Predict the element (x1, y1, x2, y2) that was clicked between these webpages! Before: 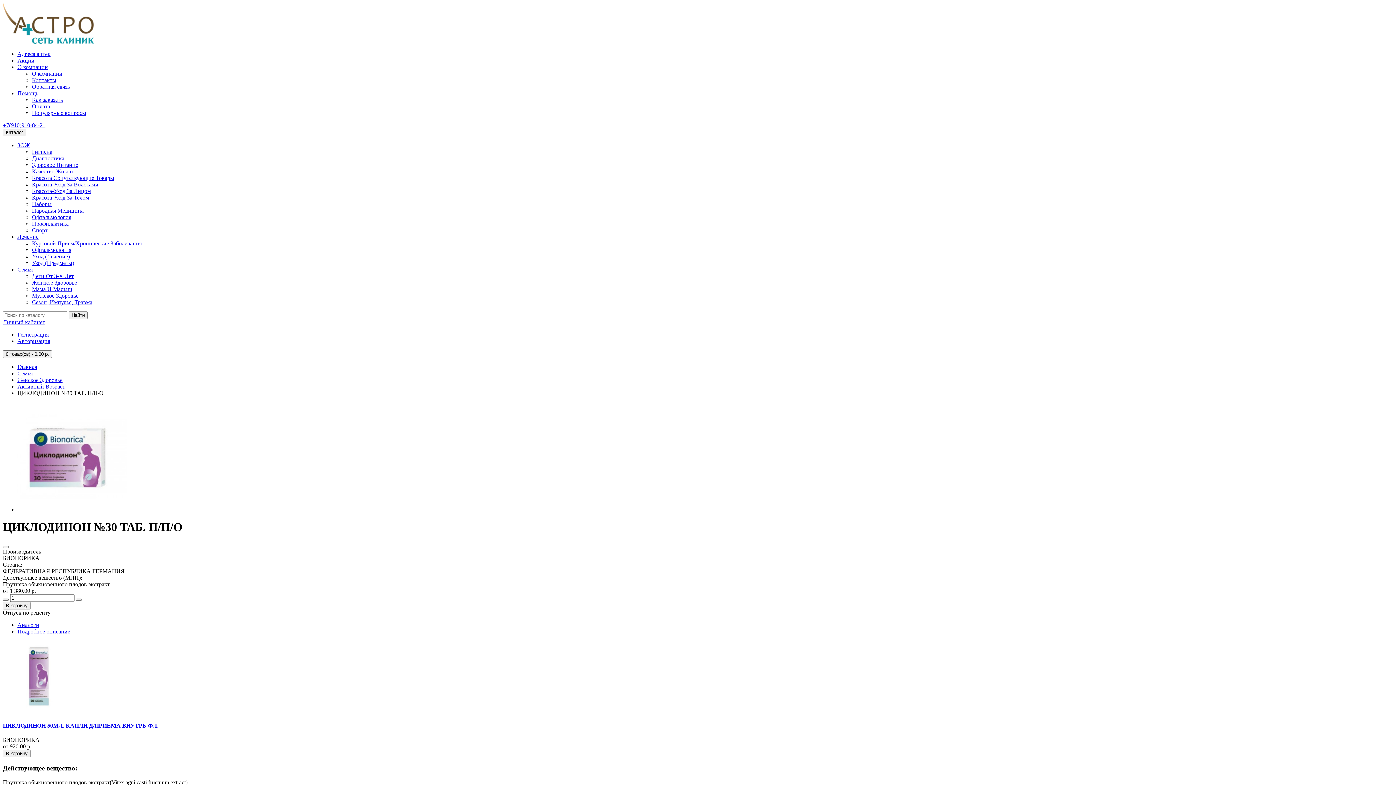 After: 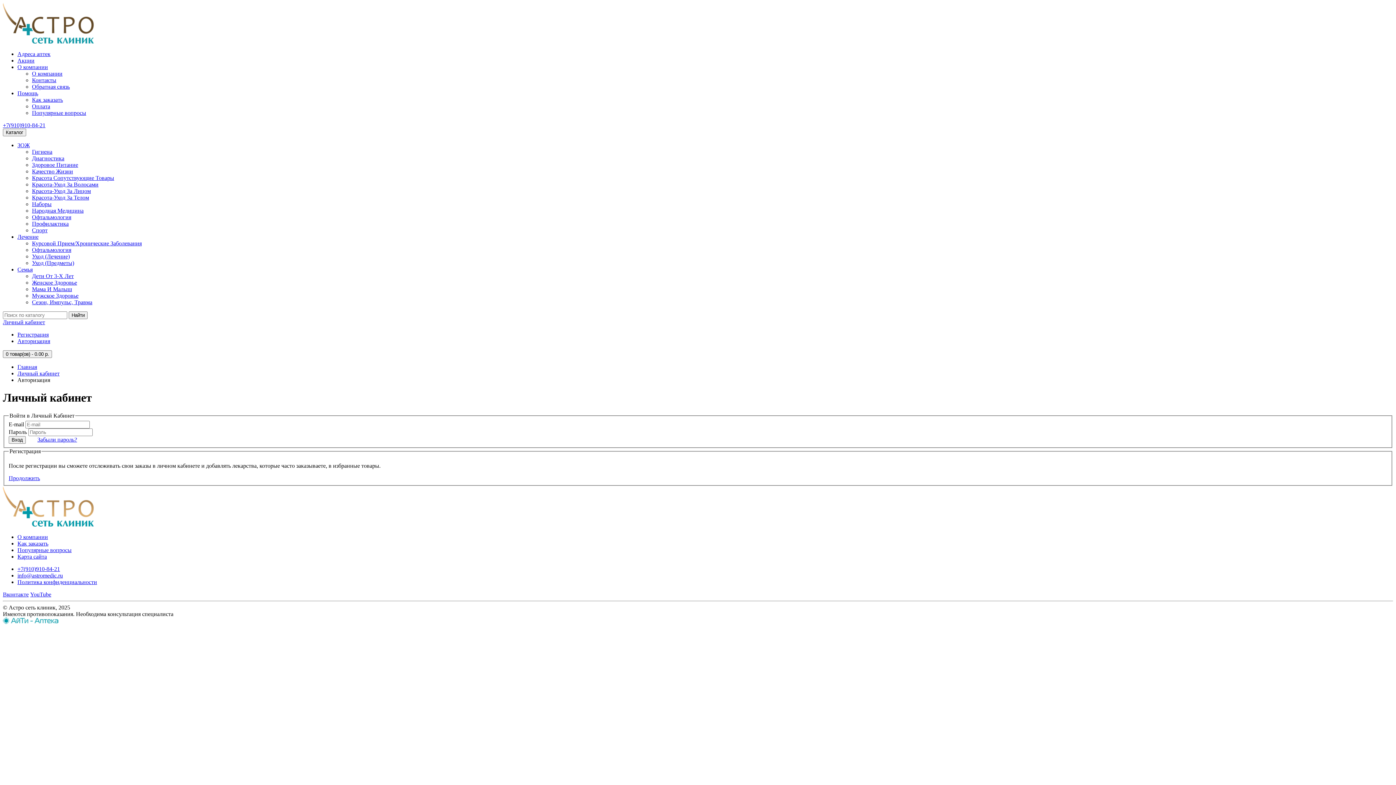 Action: label: Личный кабинет bbox: (2, 319, 45, 325)